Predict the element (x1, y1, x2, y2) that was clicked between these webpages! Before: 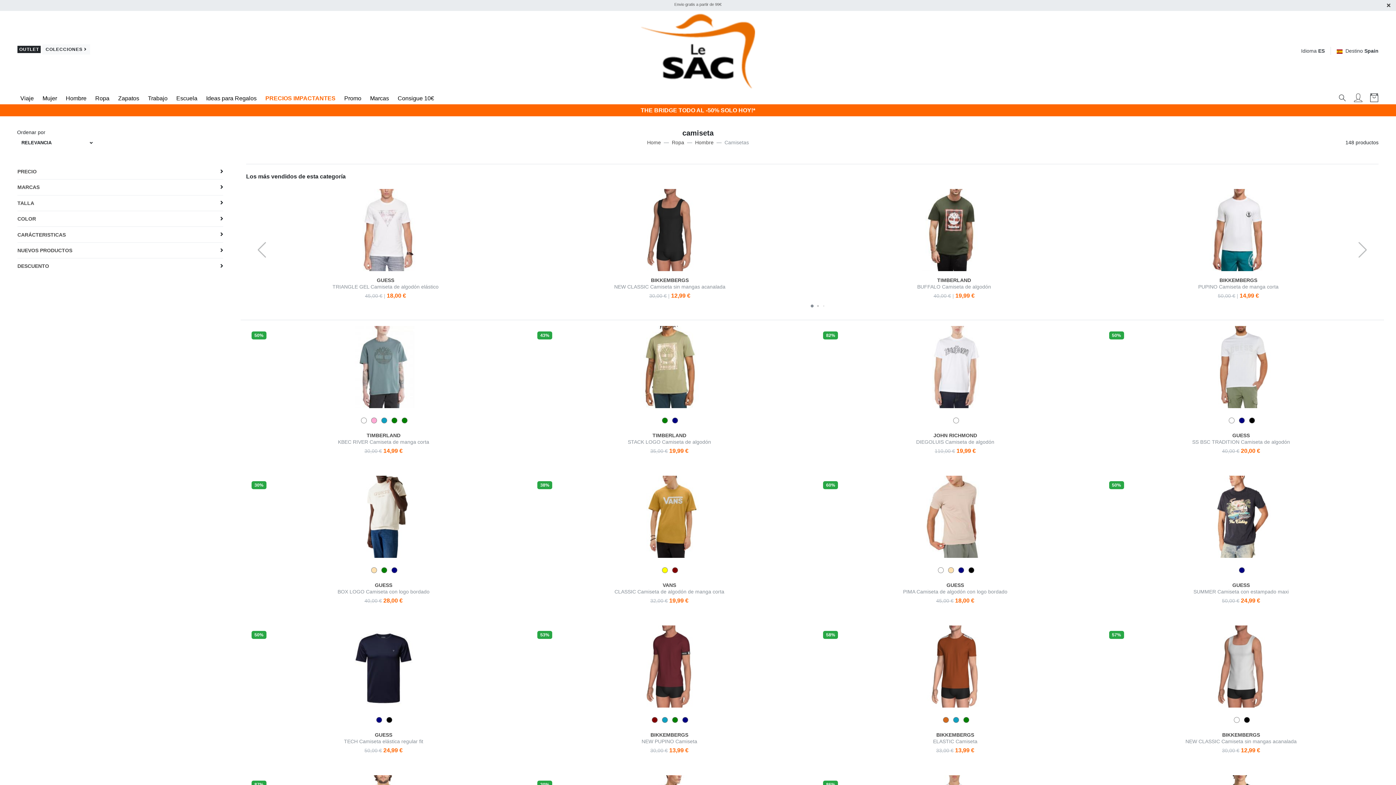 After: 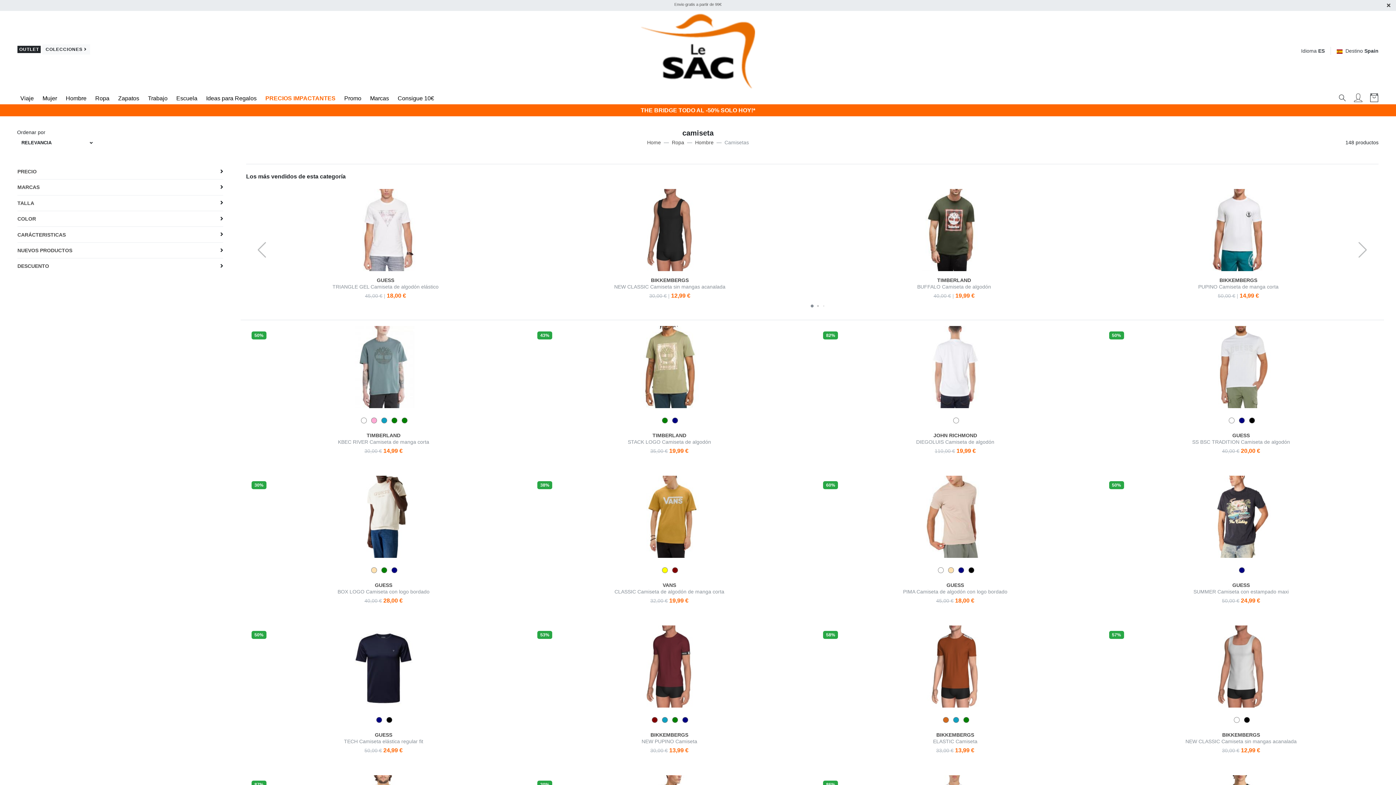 Action: bbox: (953, 418, 959, 424)